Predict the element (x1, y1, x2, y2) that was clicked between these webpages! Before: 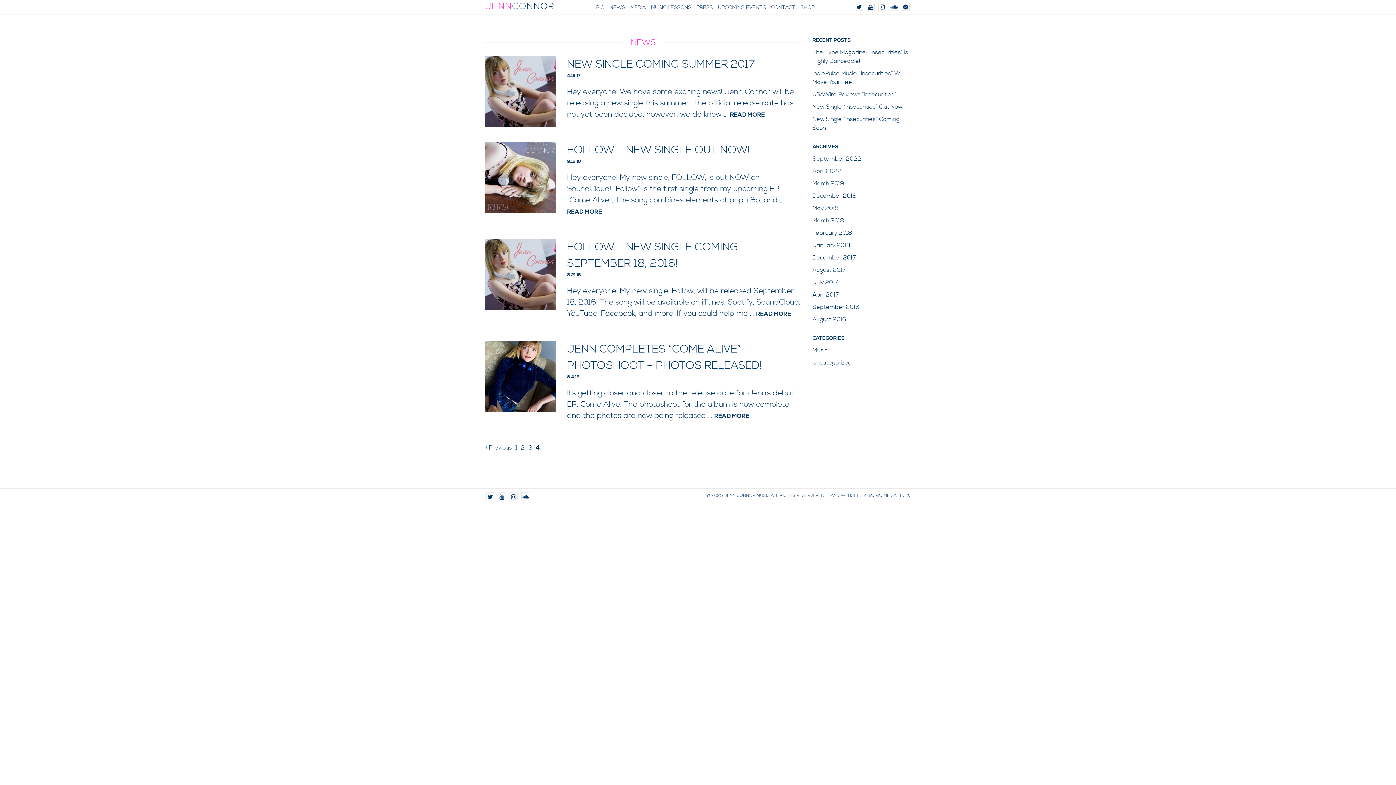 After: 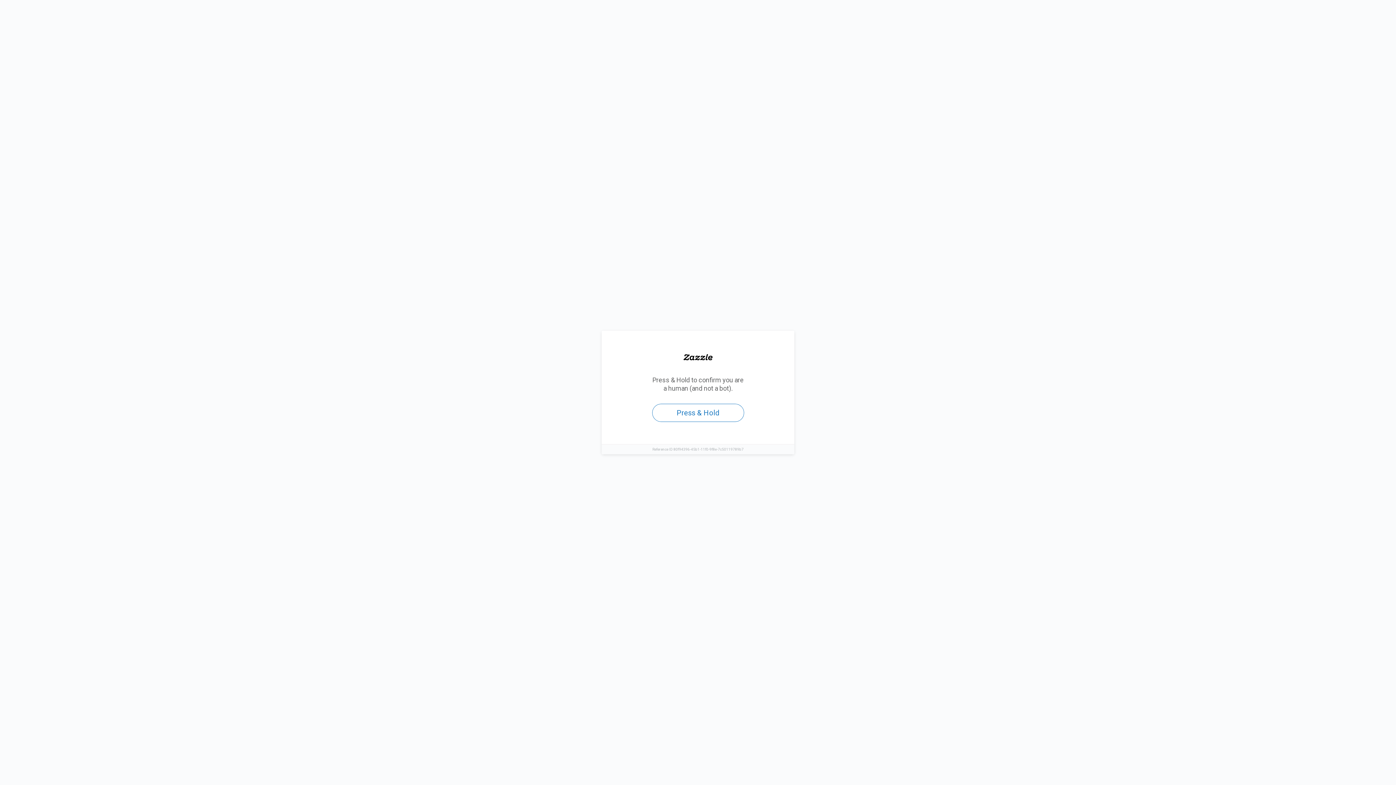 Action: label: SHOP bbox: (800, 4, 814, 10)